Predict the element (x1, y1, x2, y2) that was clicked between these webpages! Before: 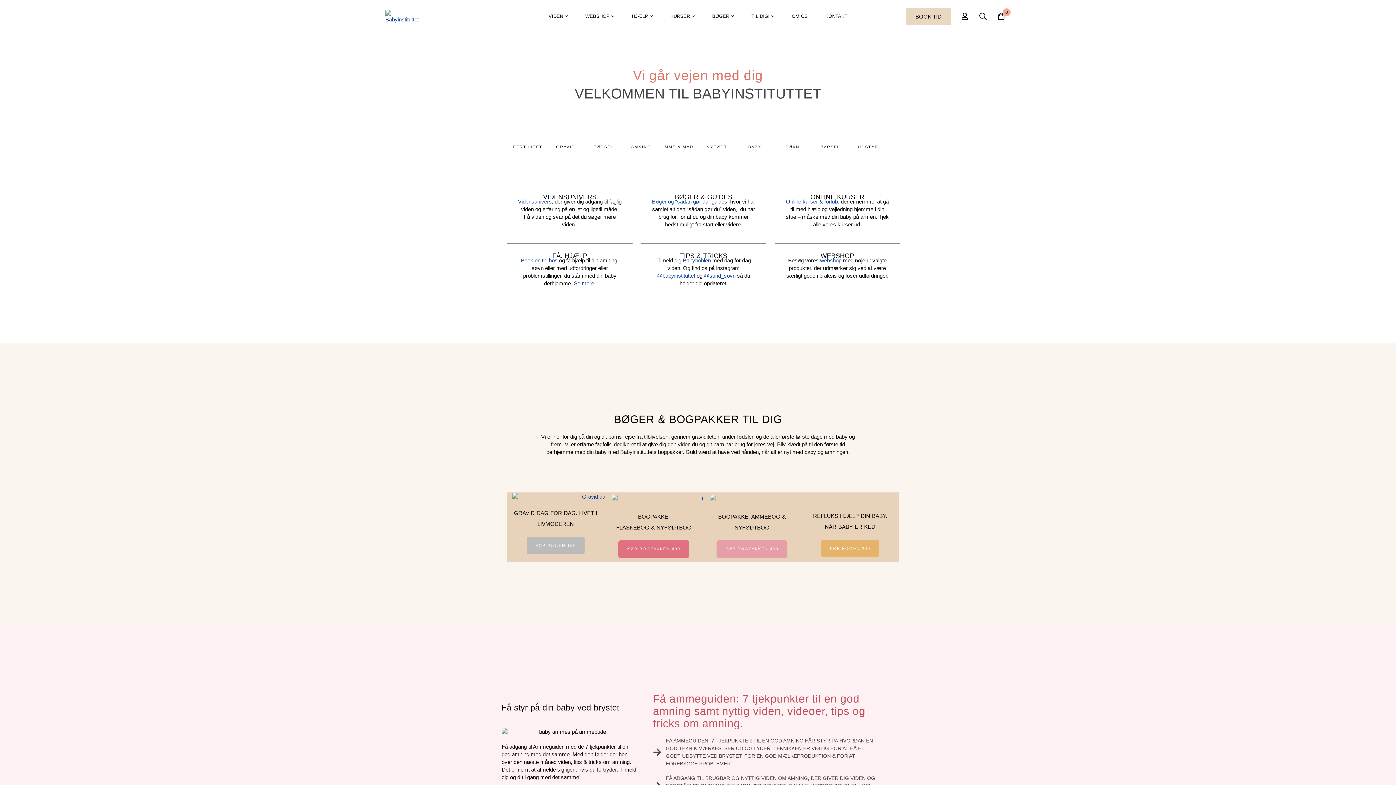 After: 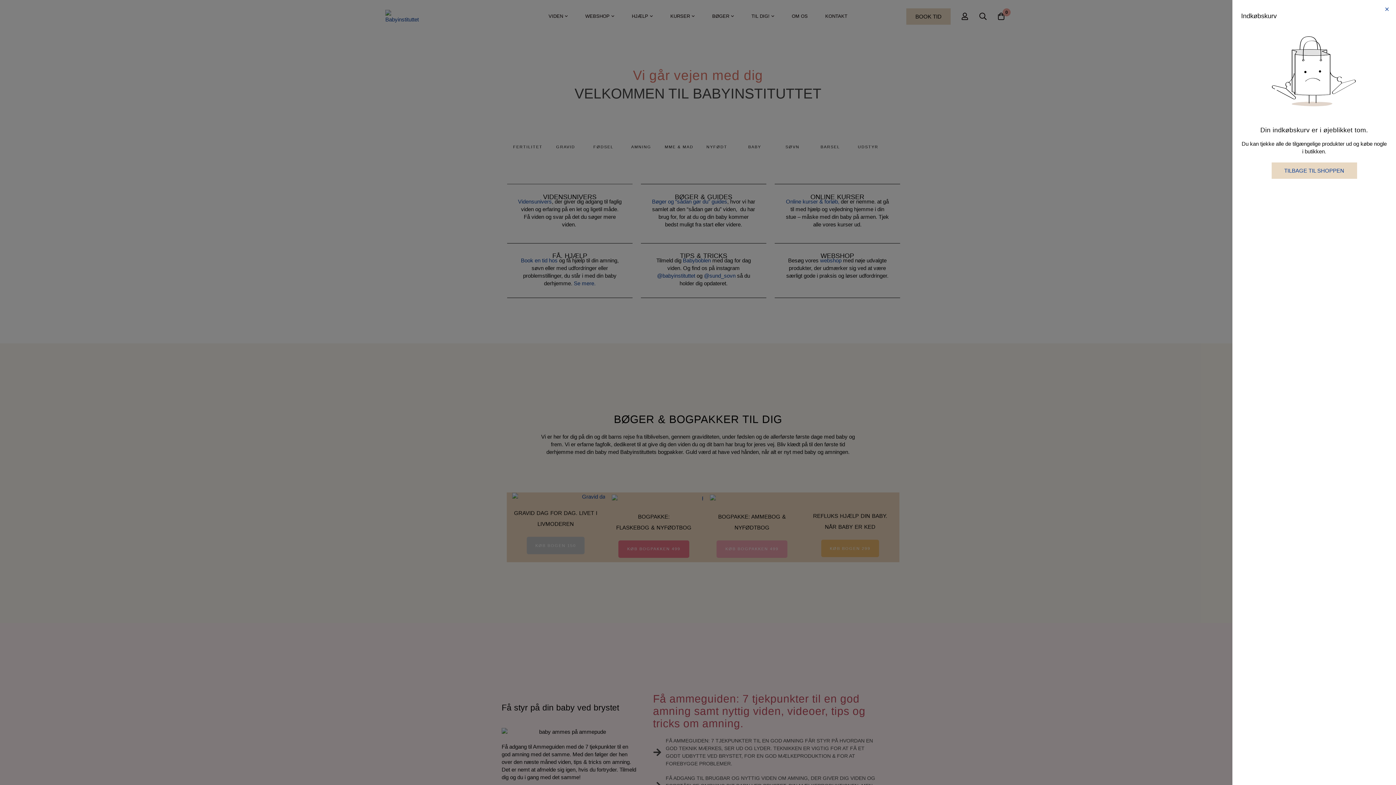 Action: bbox: (992, 12, 1010, 20) label: Kurv